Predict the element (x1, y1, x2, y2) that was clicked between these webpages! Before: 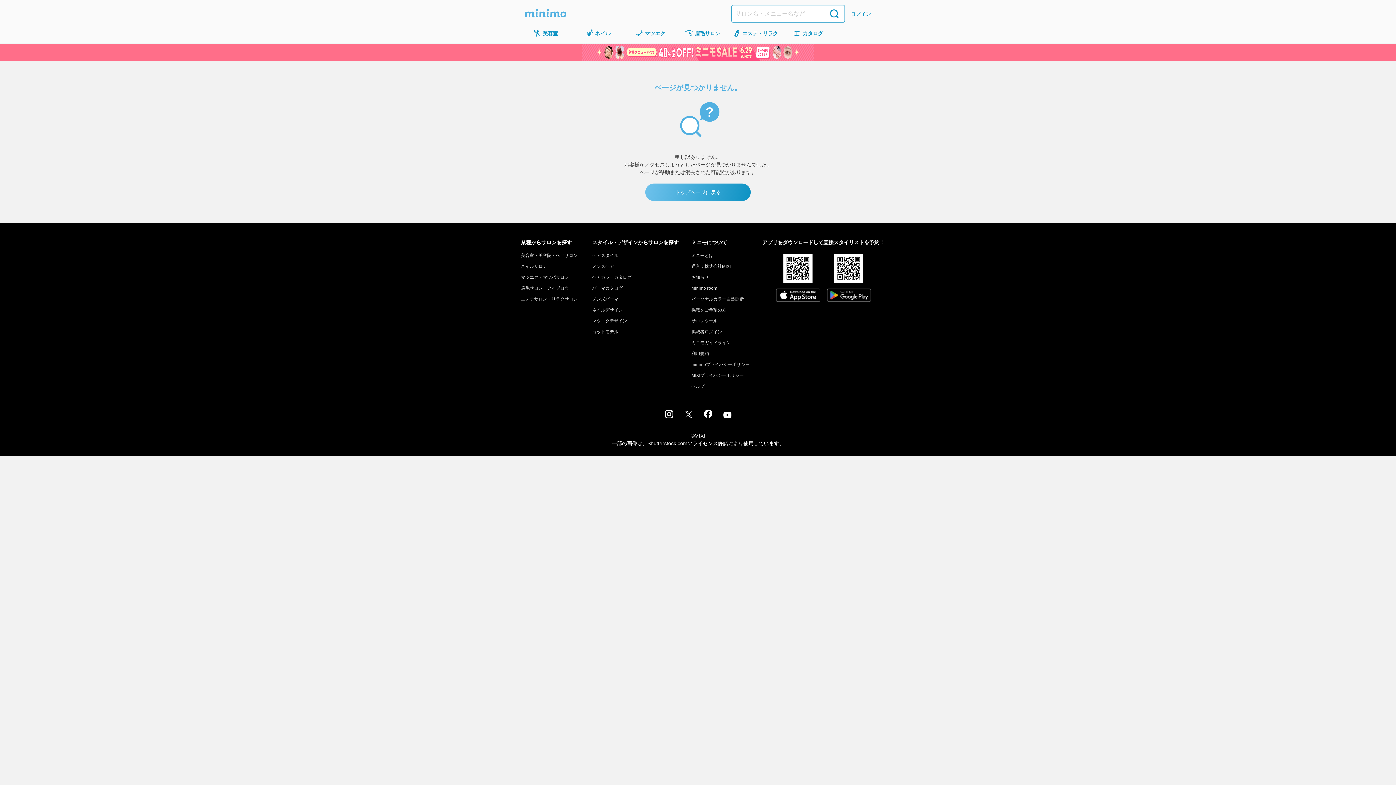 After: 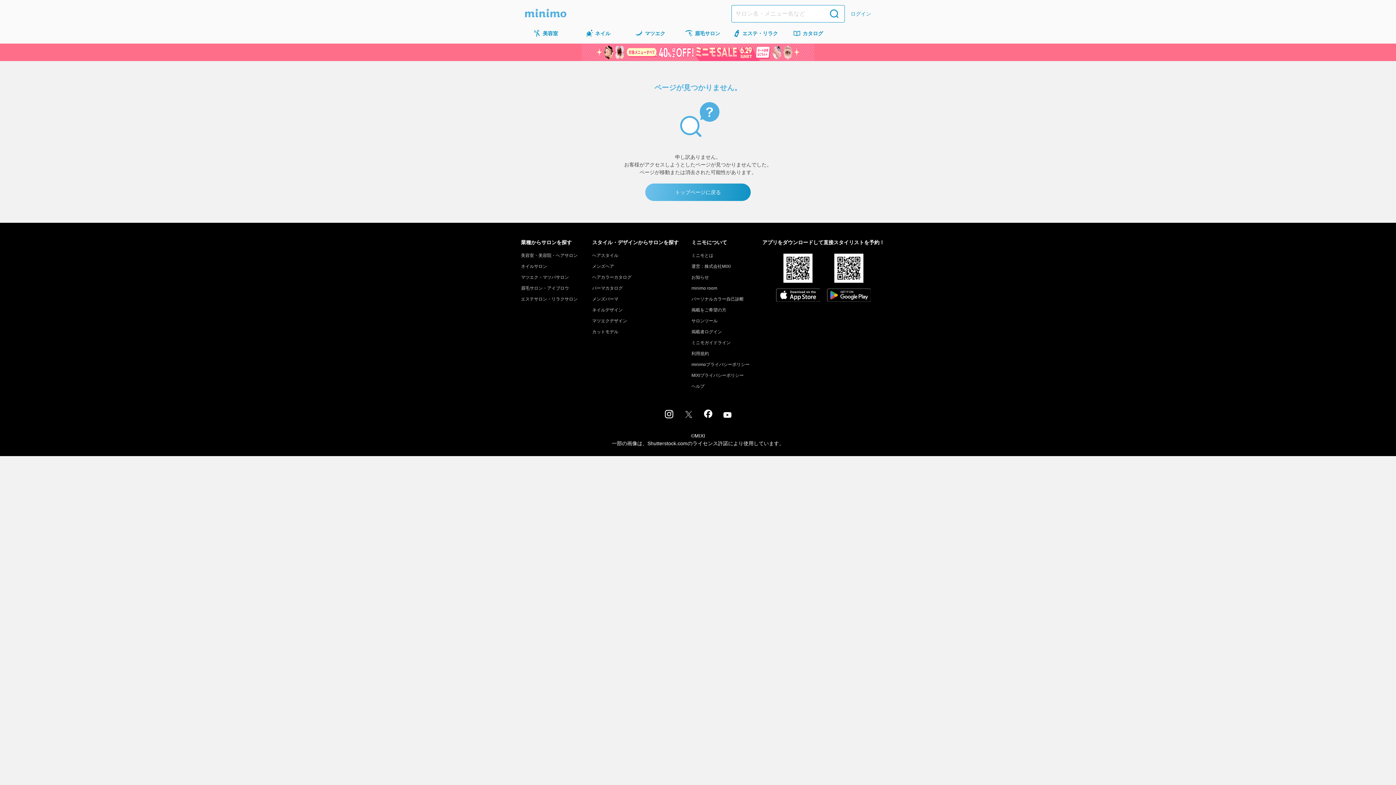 Action: bbox: (684, 411, 692, 416)